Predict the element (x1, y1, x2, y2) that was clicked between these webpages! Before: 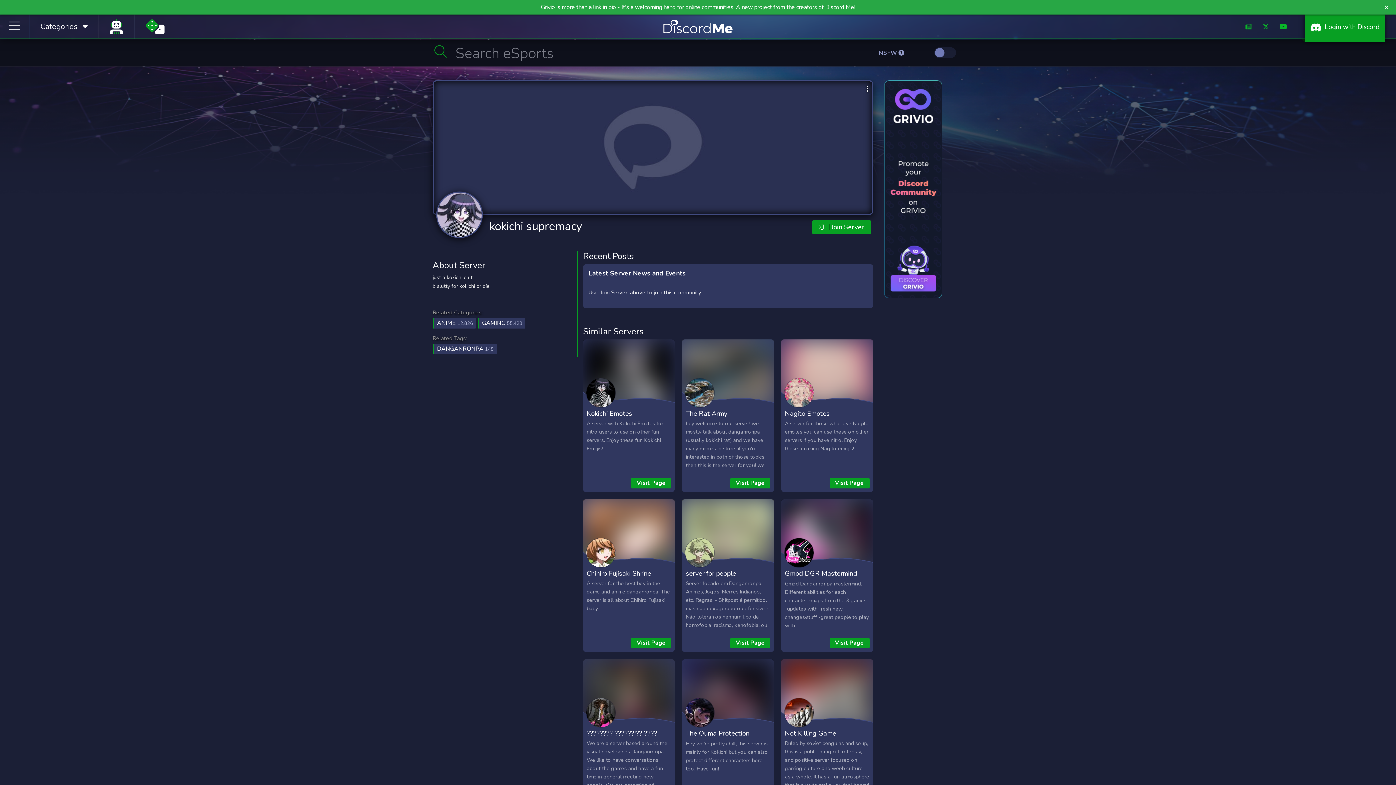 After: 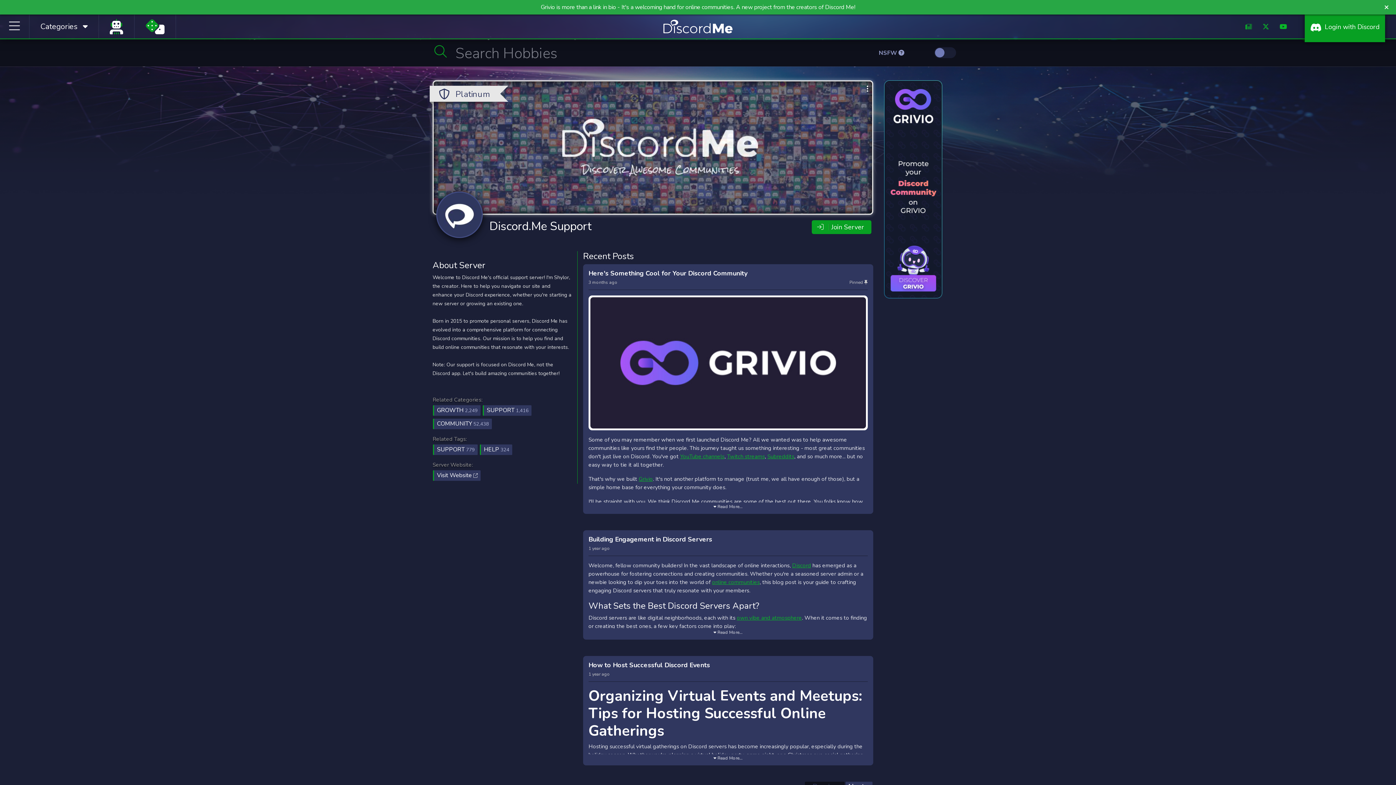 Action: bbox: (1245, 22, 1252, 31)